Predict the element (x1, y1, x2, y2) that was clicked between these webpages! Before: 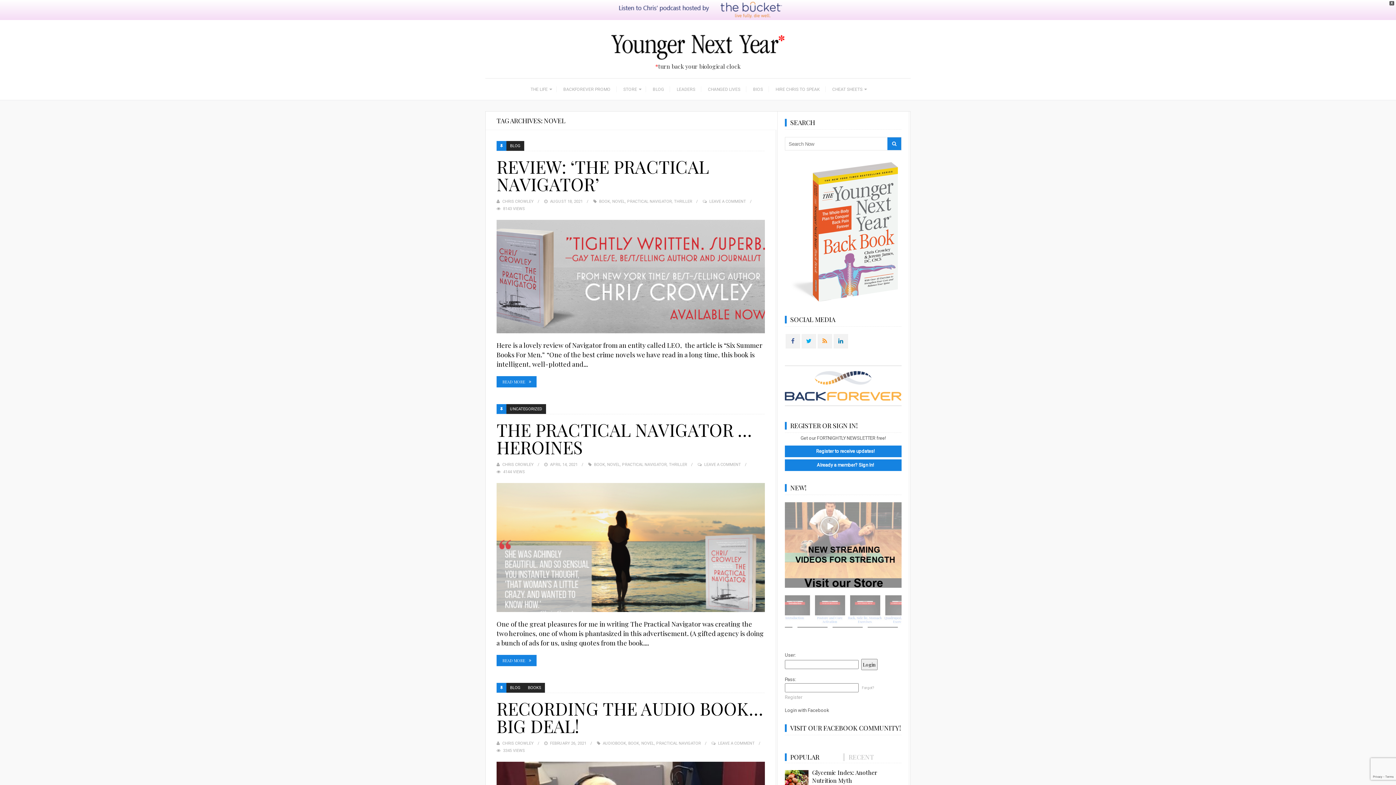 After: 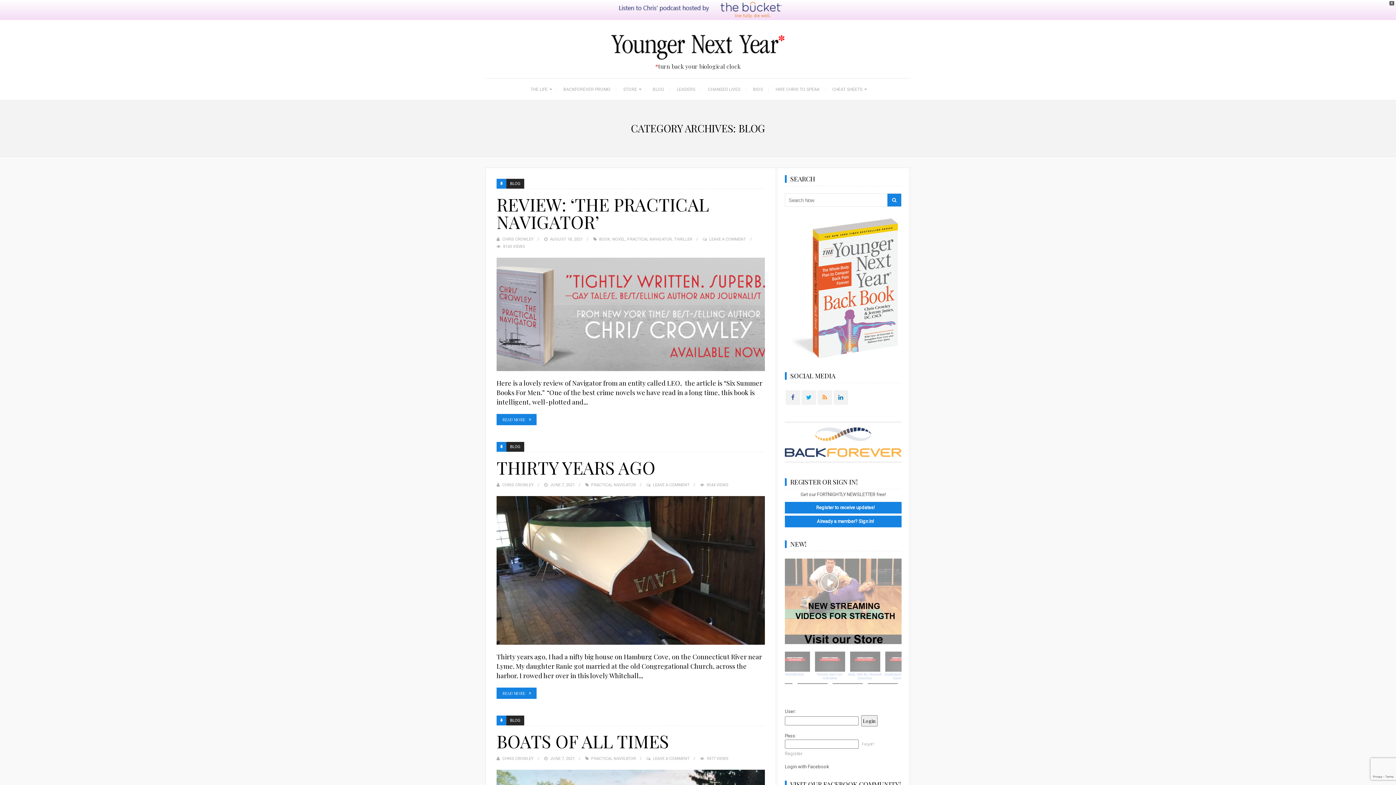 Action: label: BLOG bbox: (506, 683, 524, 693)